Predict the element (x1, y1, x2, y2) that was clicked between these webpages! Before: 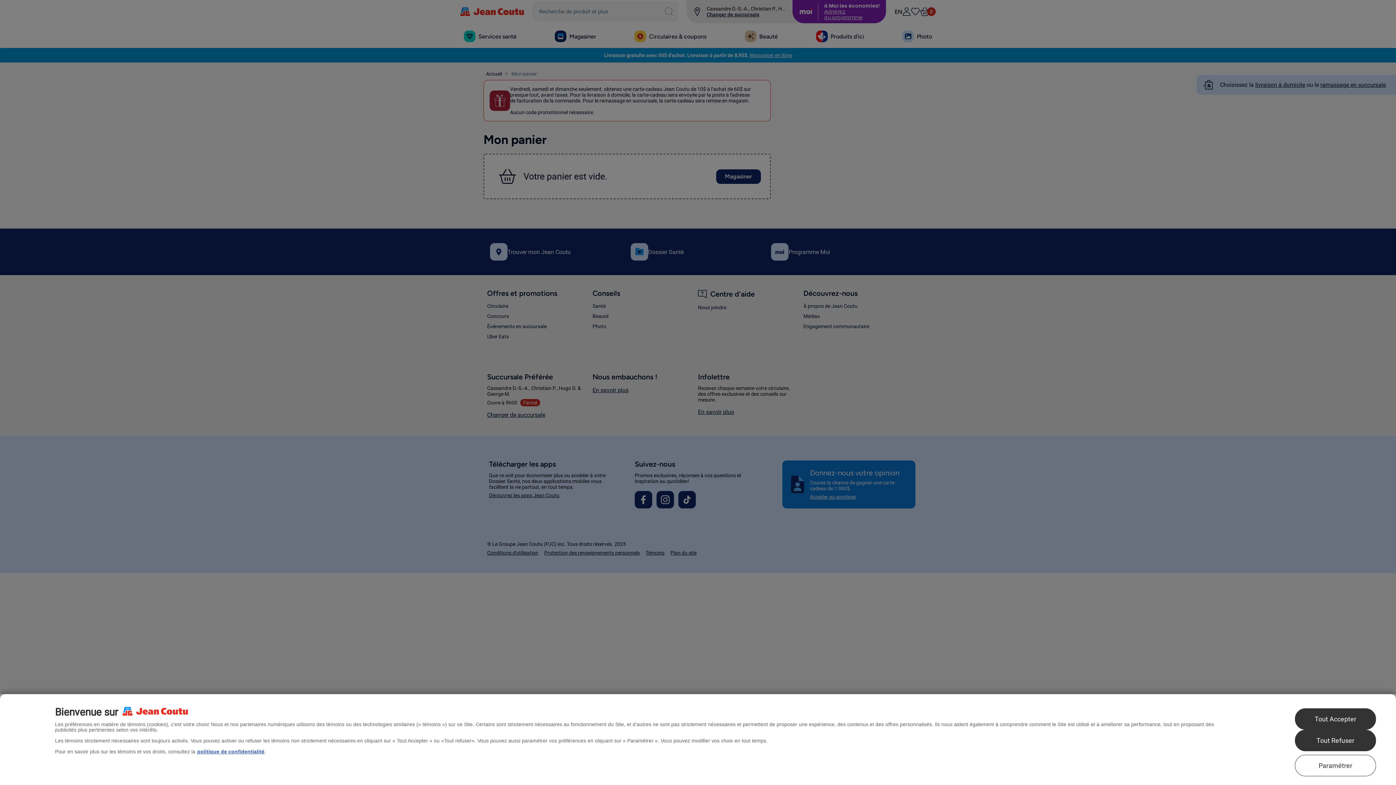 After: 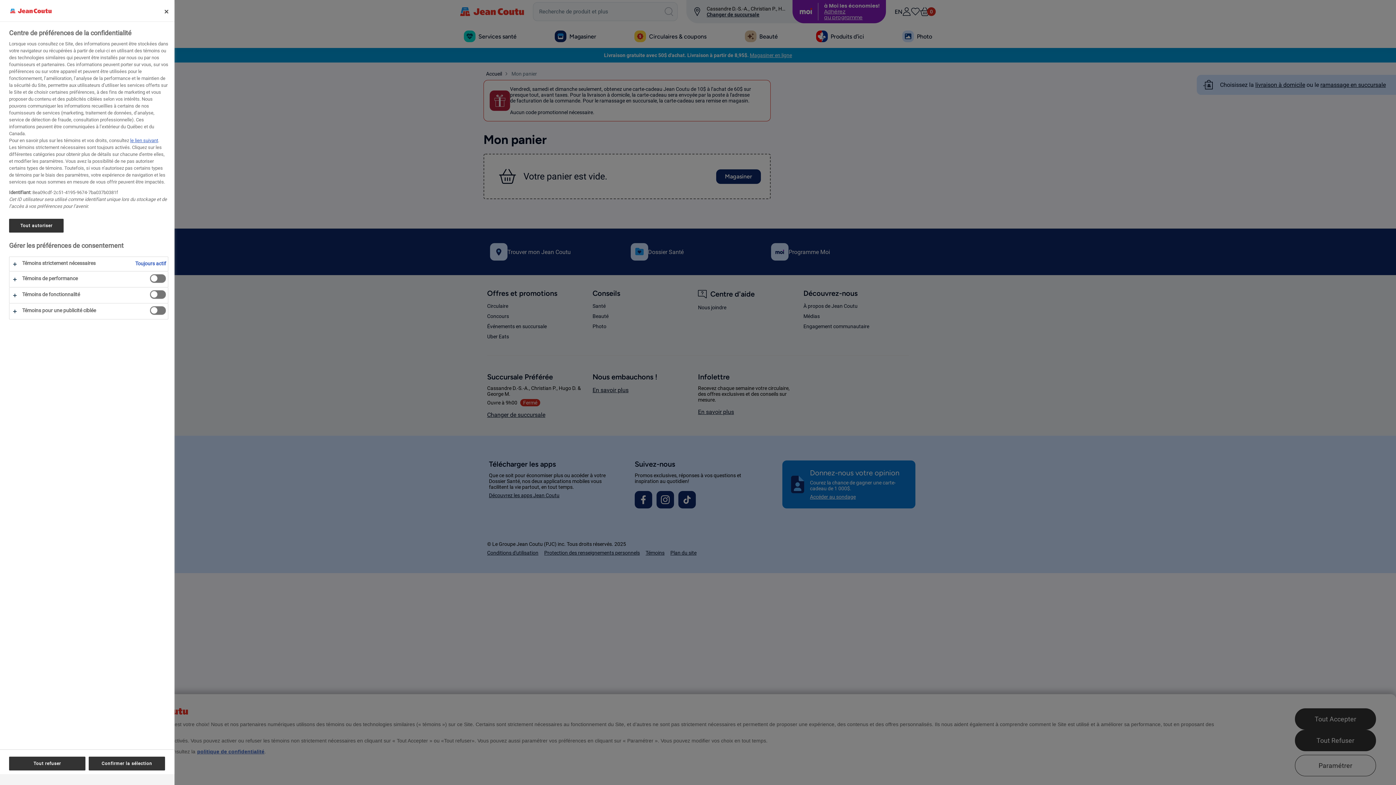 Action: bbox: (1295, 755, 1376, 776) label: Paramétrer